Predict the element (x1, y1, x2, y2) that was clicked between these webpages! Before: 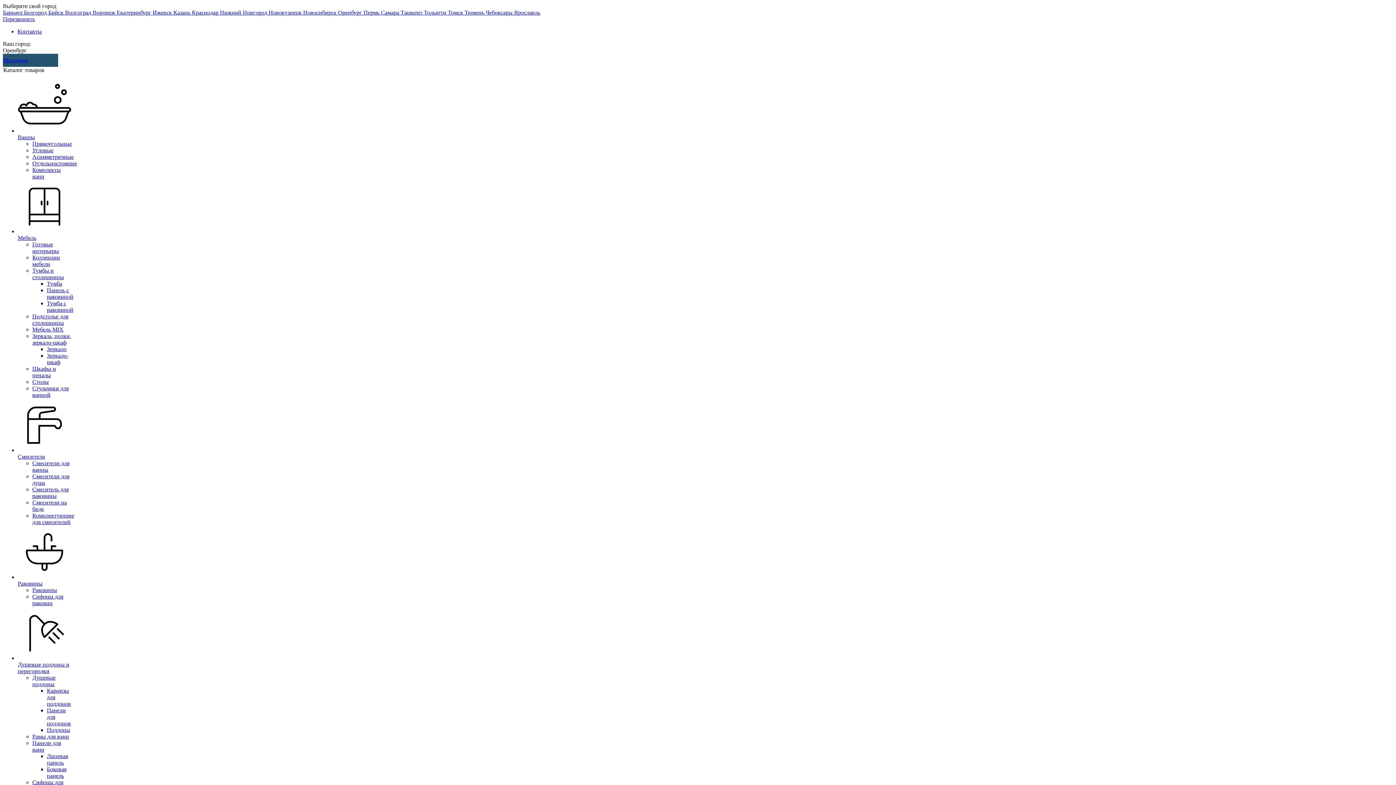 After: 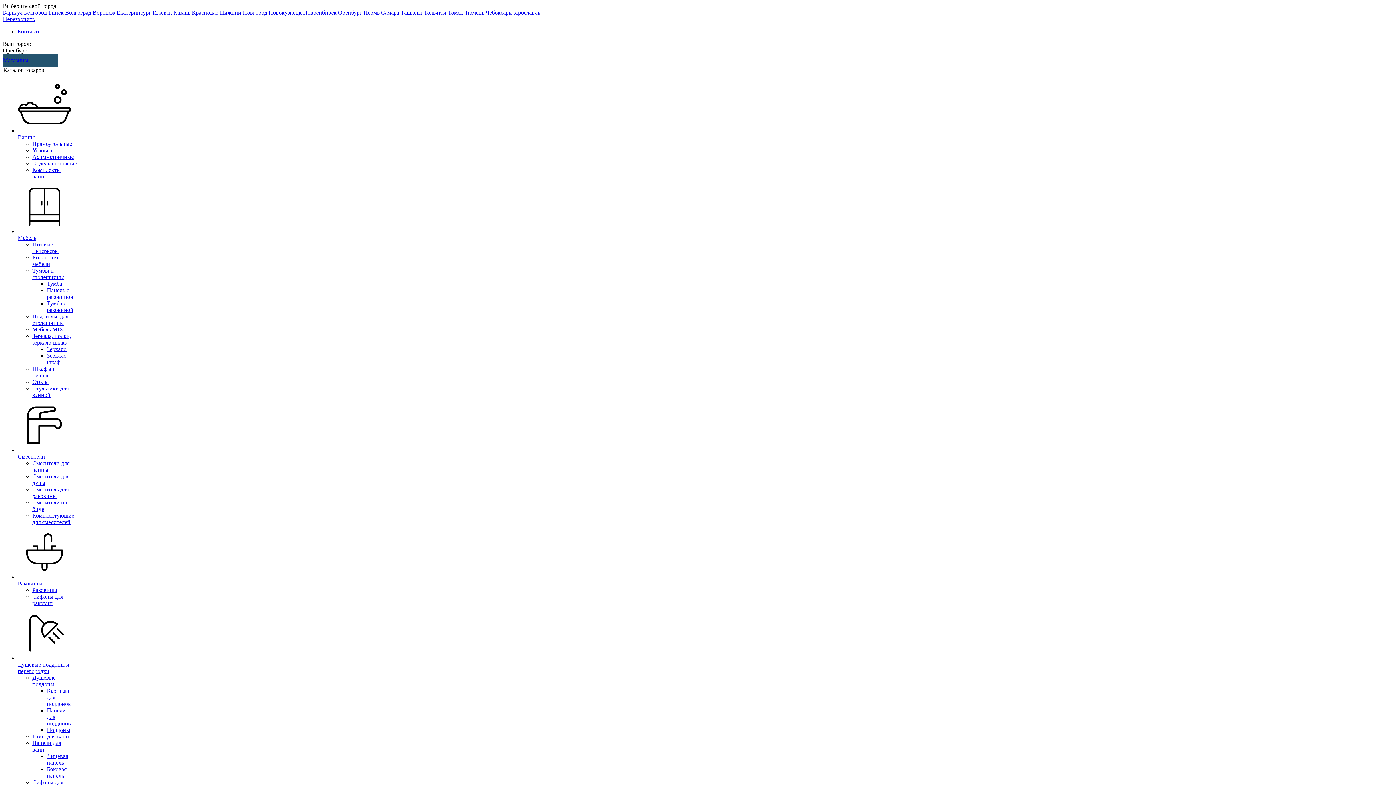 Action: bbox: (46, 300, 73, 313) label: Тумба с раковиной